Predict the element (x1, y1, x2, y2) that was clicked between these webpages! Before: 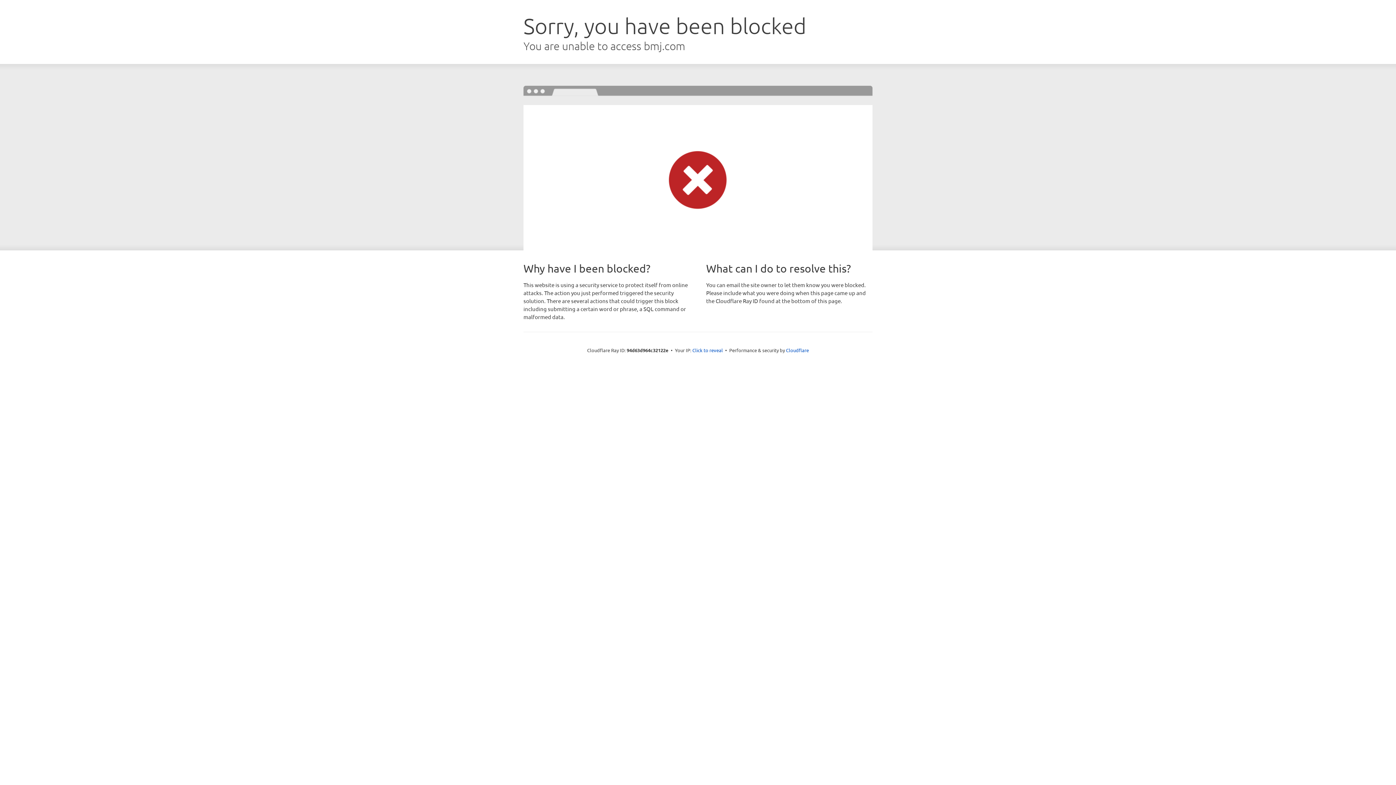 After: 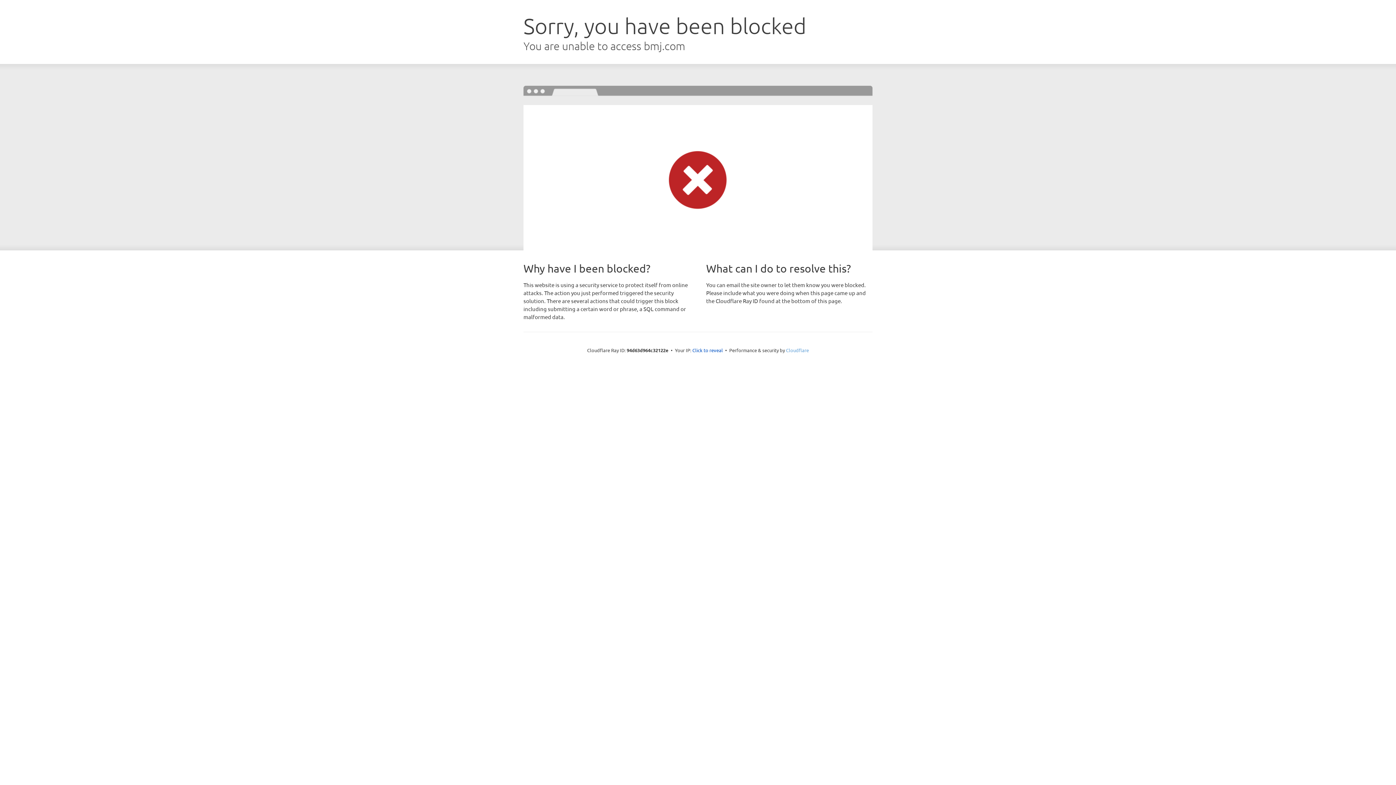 Action: bbox: (786, 347, 809, 353) label: Cloudflare